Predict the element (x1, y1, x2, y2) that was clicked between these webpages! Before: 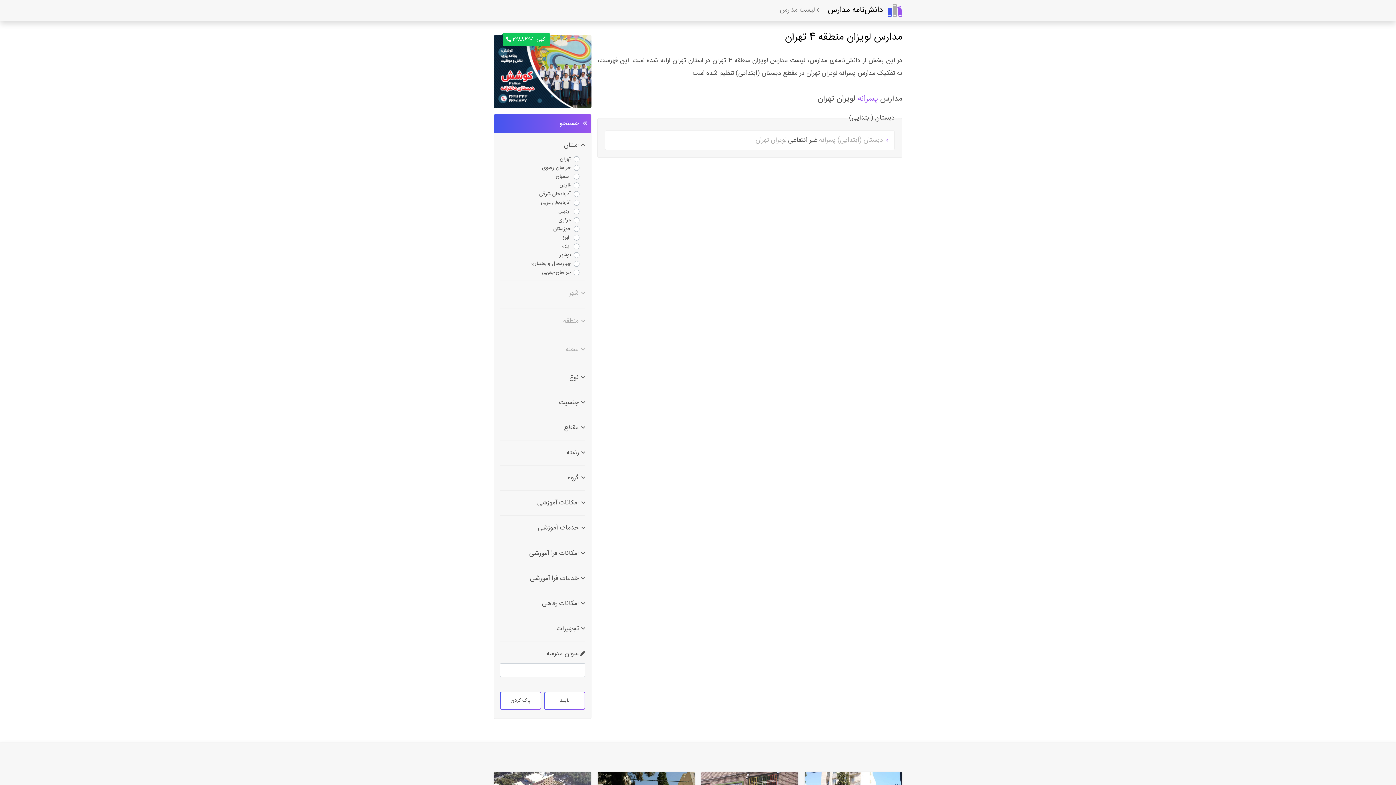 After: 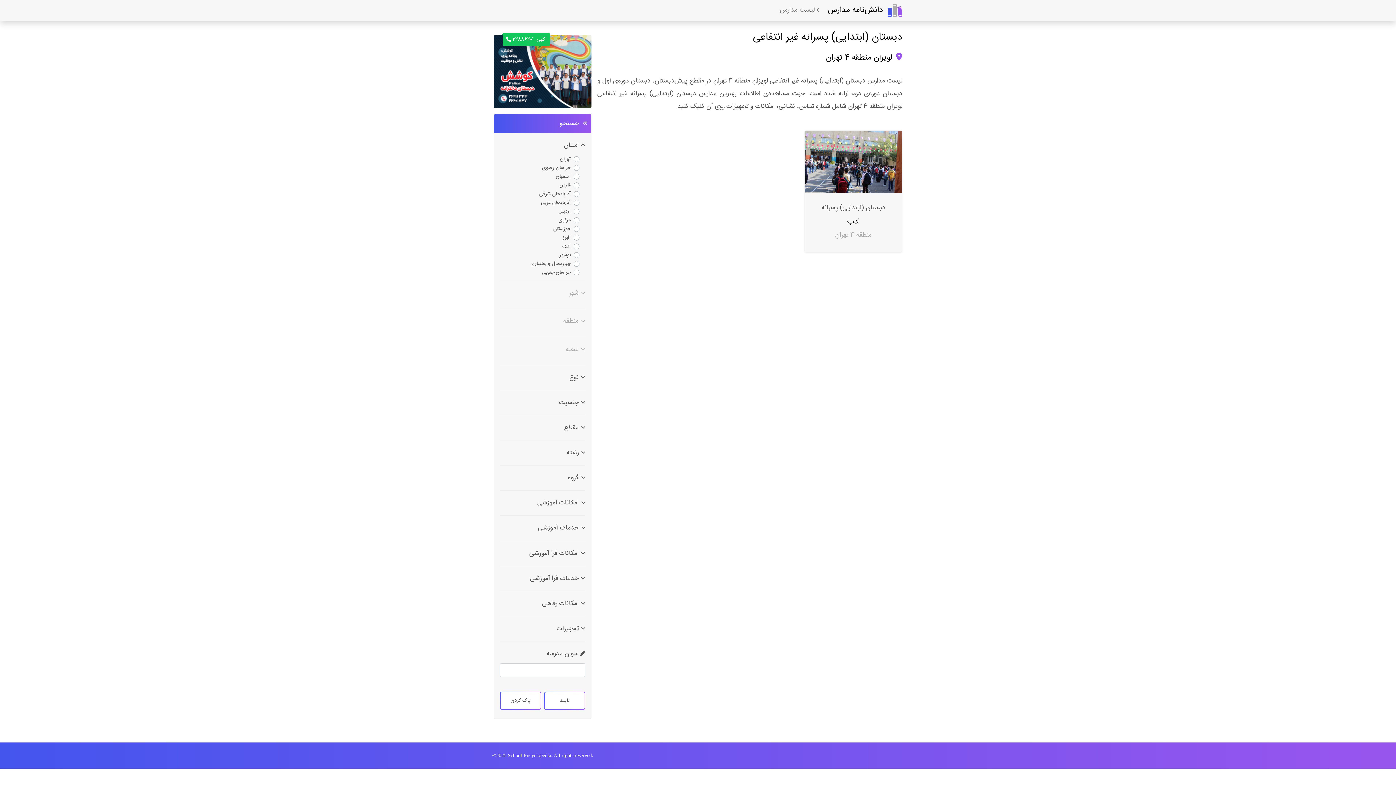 Action: label:  دبستان (ابتدایی) پسرانه غیر انتفاعی لویزان تهران bbox: (605, 130, 894, 149)